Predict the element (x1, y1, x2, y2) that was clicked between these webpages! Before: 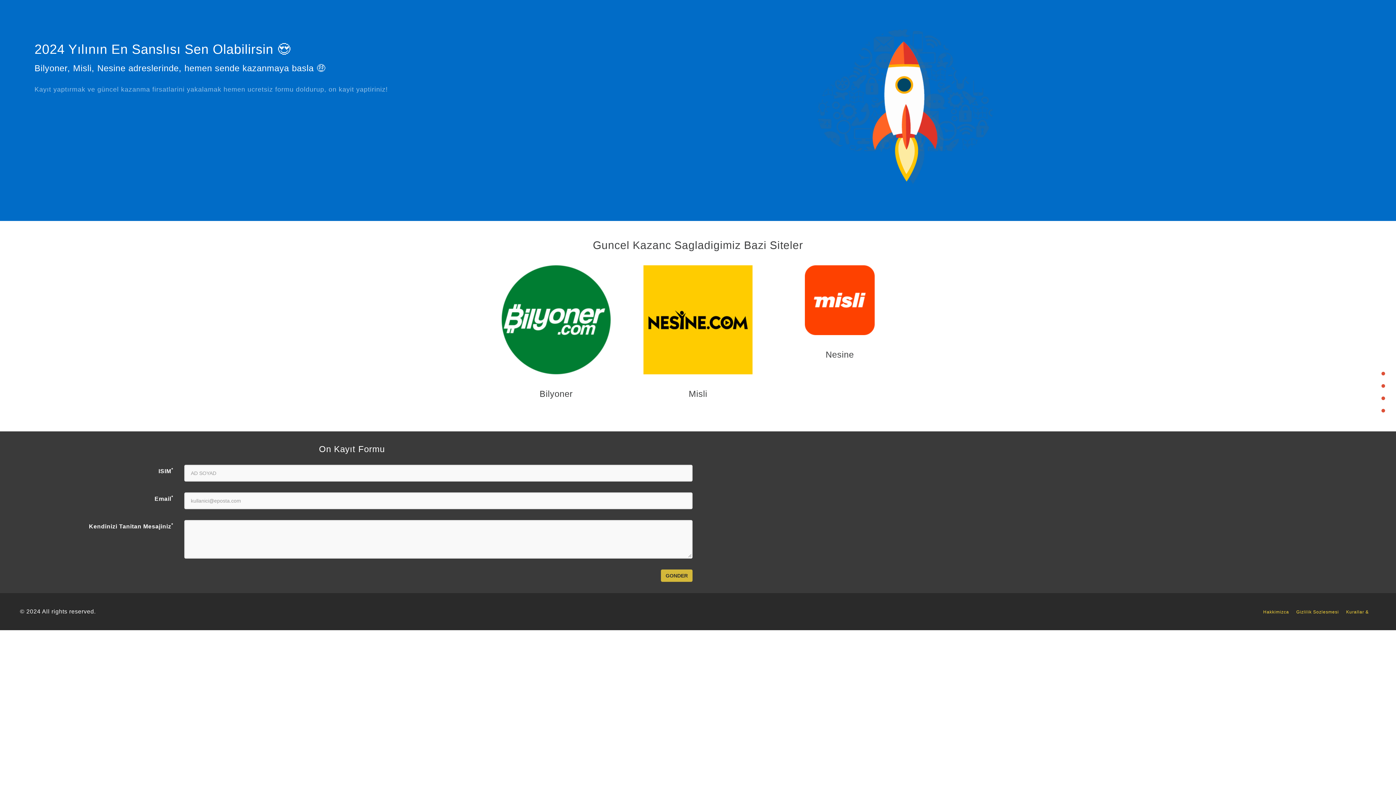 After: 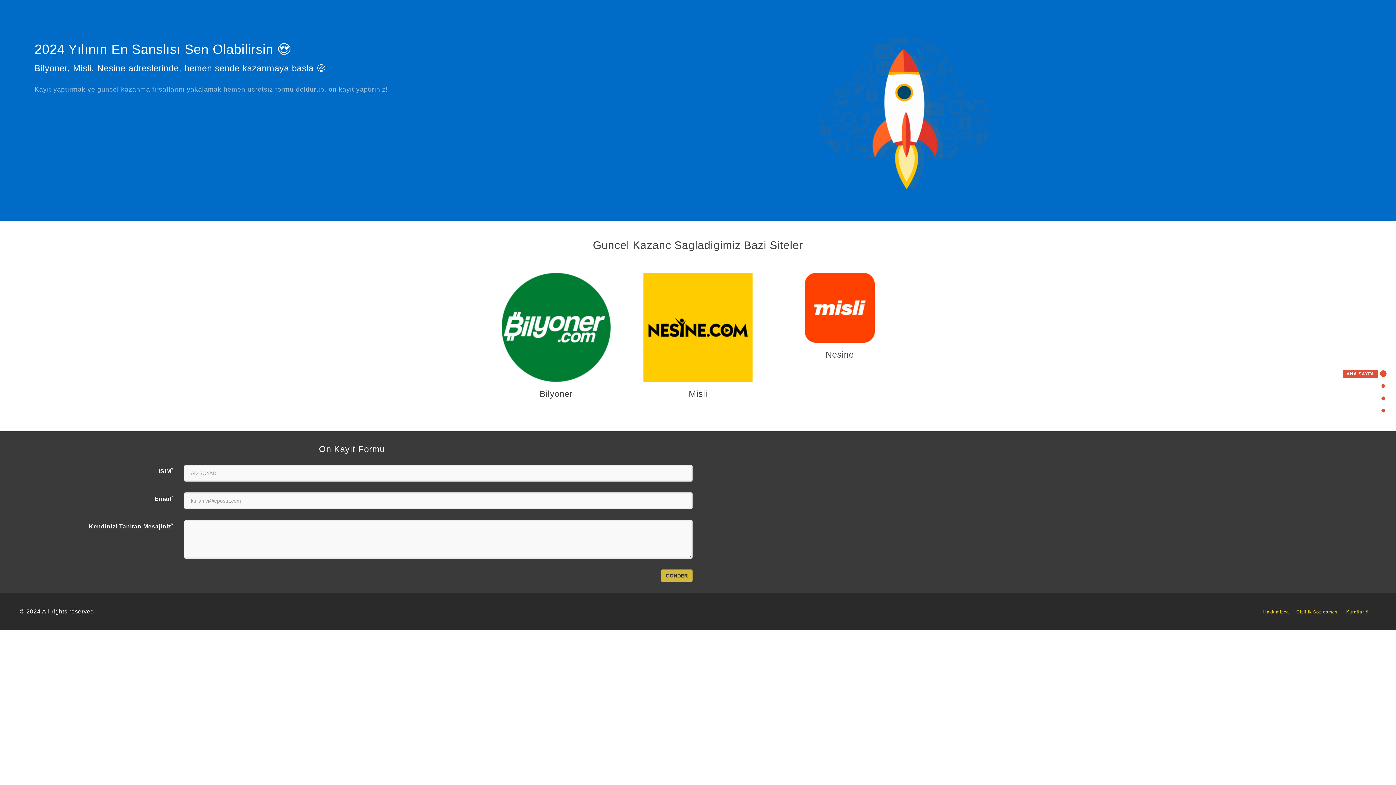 Action: label: ANA SAYFA bbox: (1343, 370, 1385, 376)